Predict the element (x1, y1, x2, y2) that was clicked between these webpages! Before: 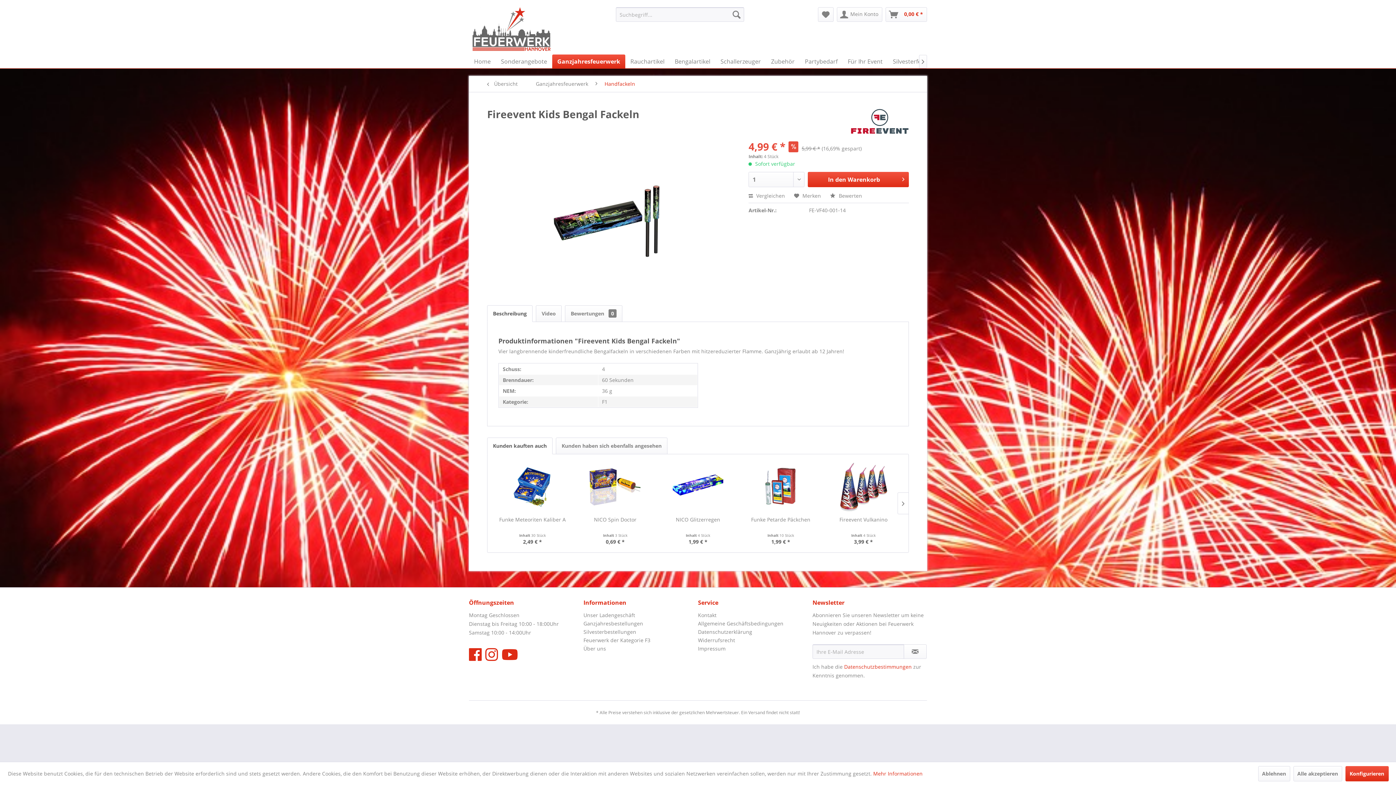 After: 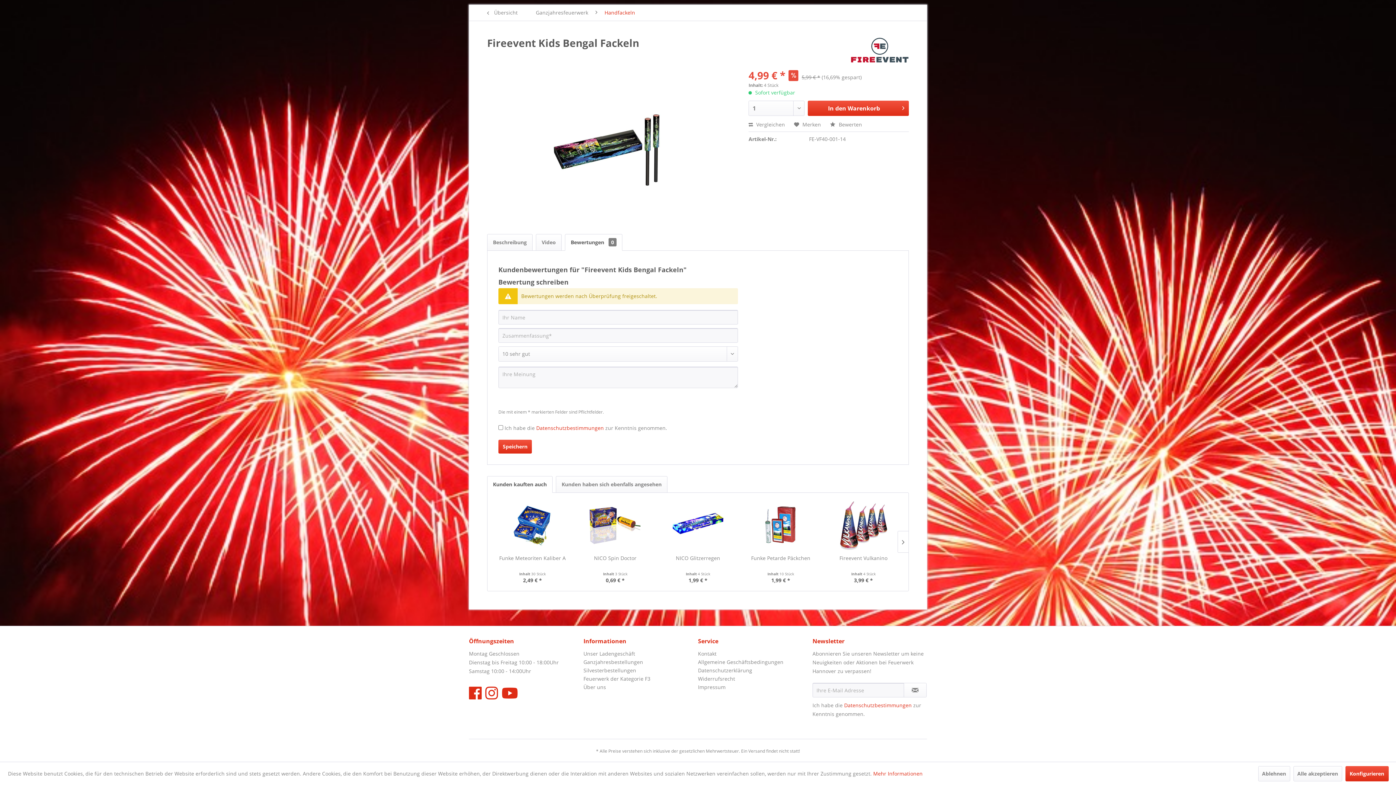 Action: bbox: (830, 192, 862, 199) label:  Bewerten